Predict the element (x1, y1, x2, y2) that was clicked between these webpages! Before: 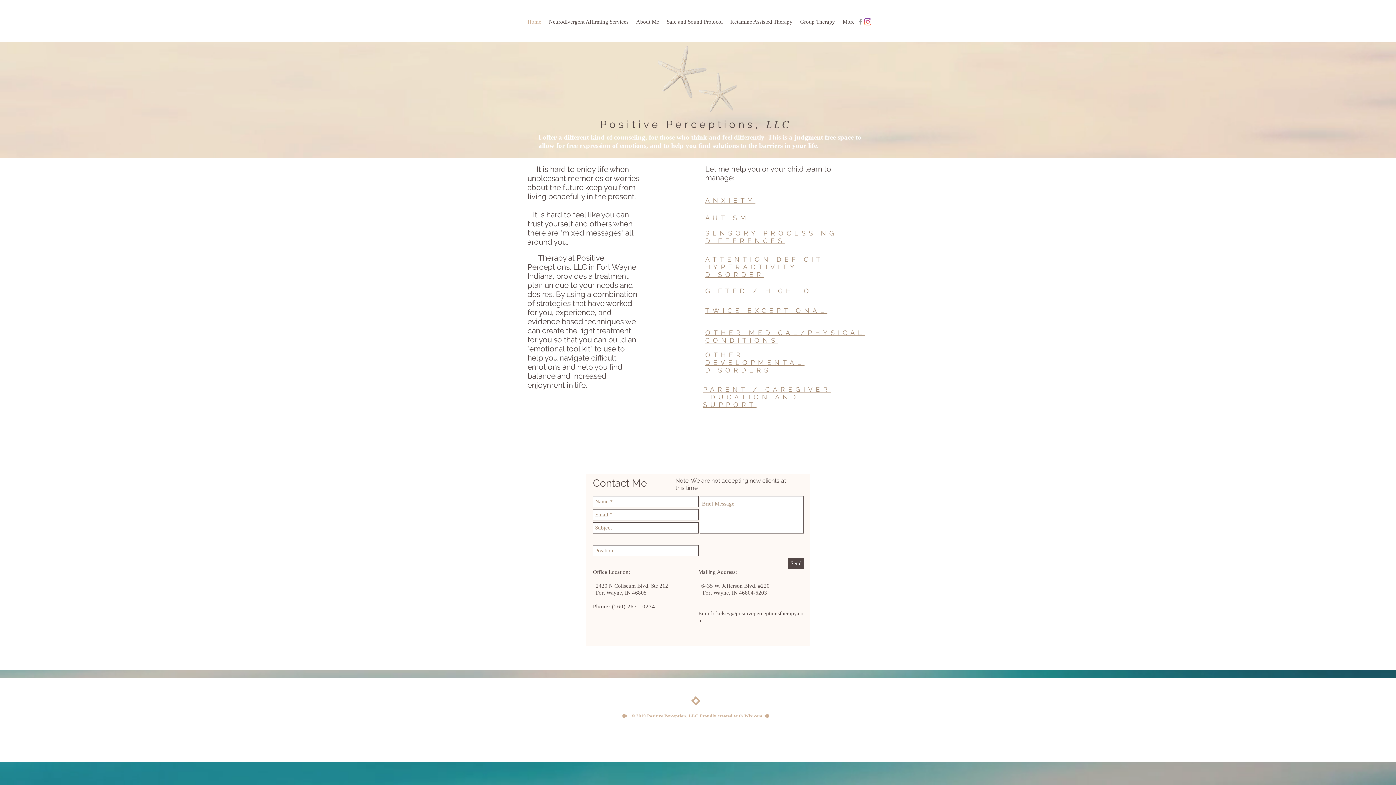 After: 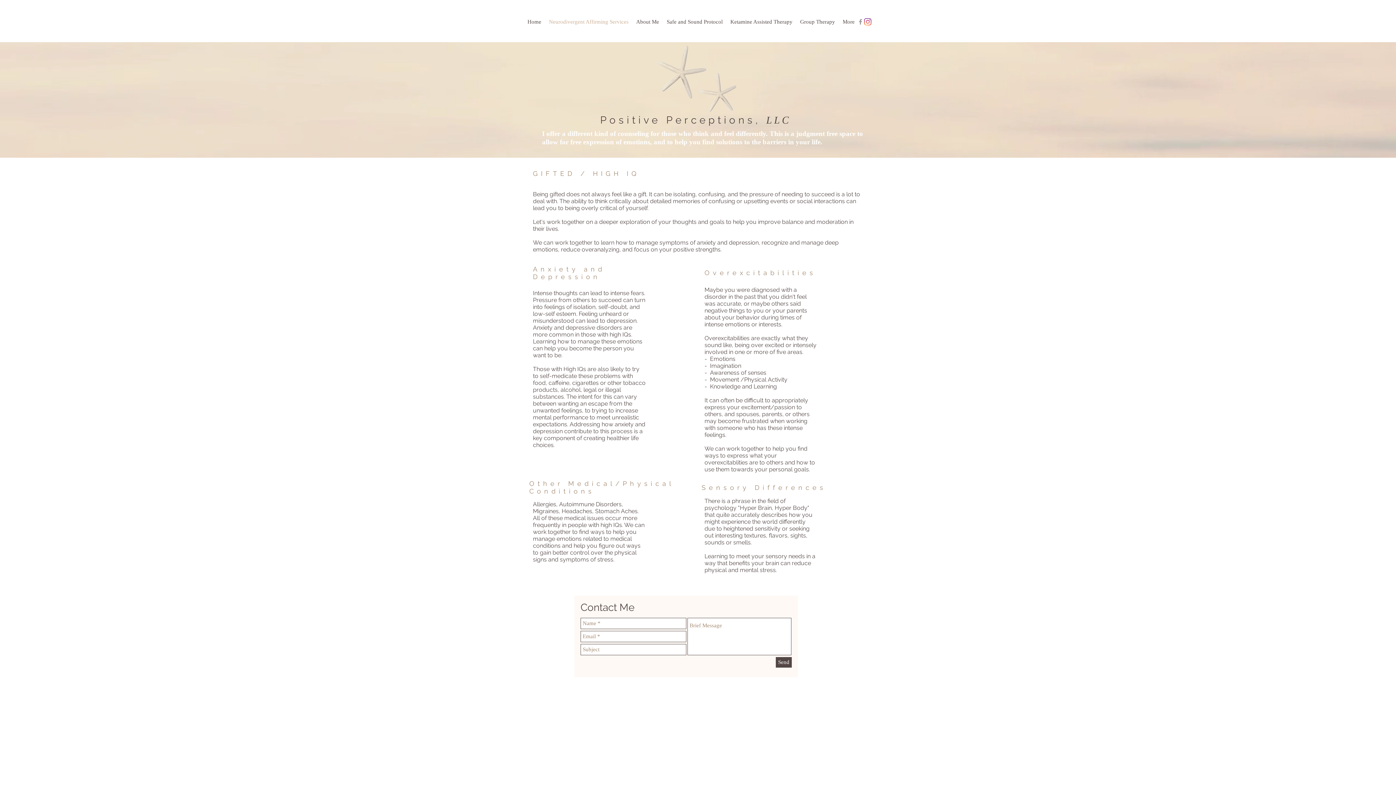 Action: label: GIFTED / HIGH IQ  bbox: (705, 287, 817, 294)